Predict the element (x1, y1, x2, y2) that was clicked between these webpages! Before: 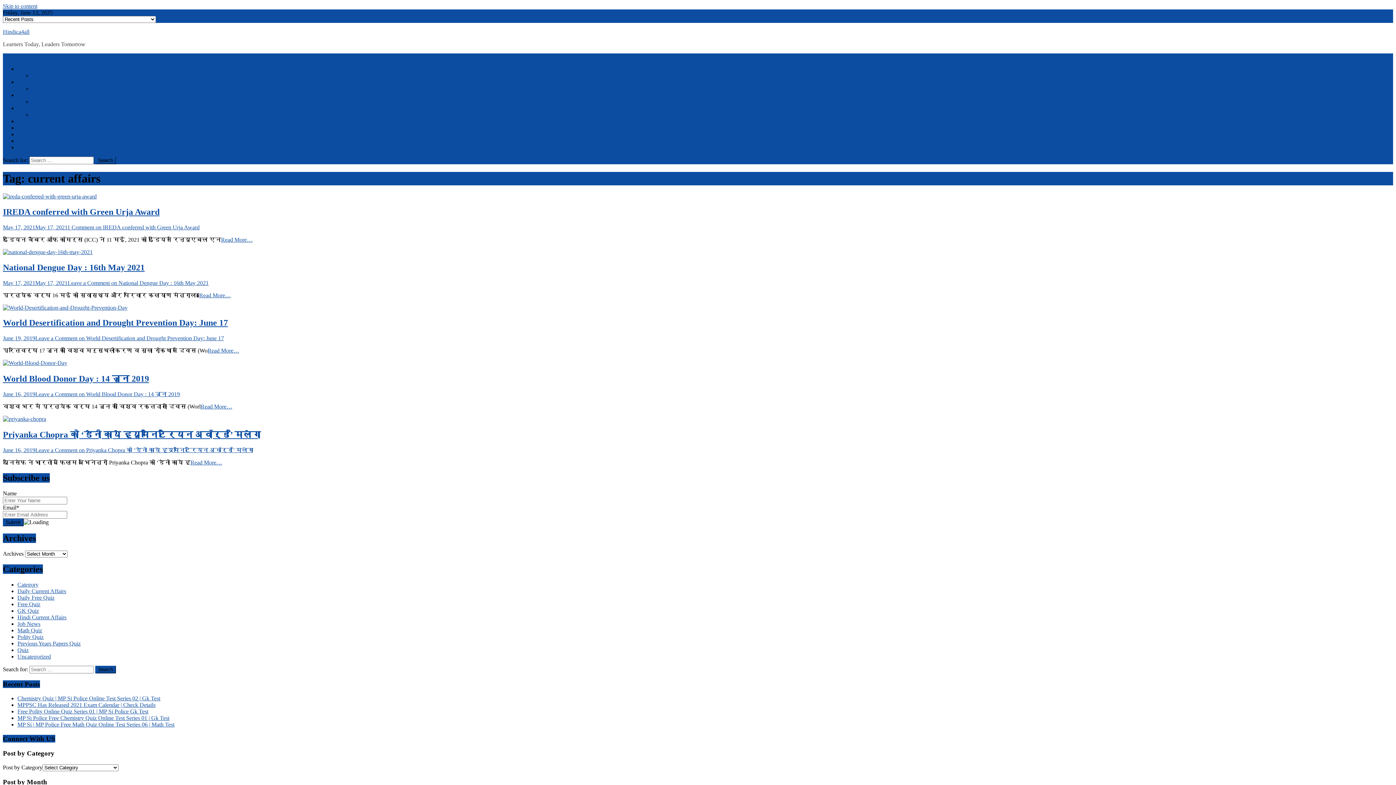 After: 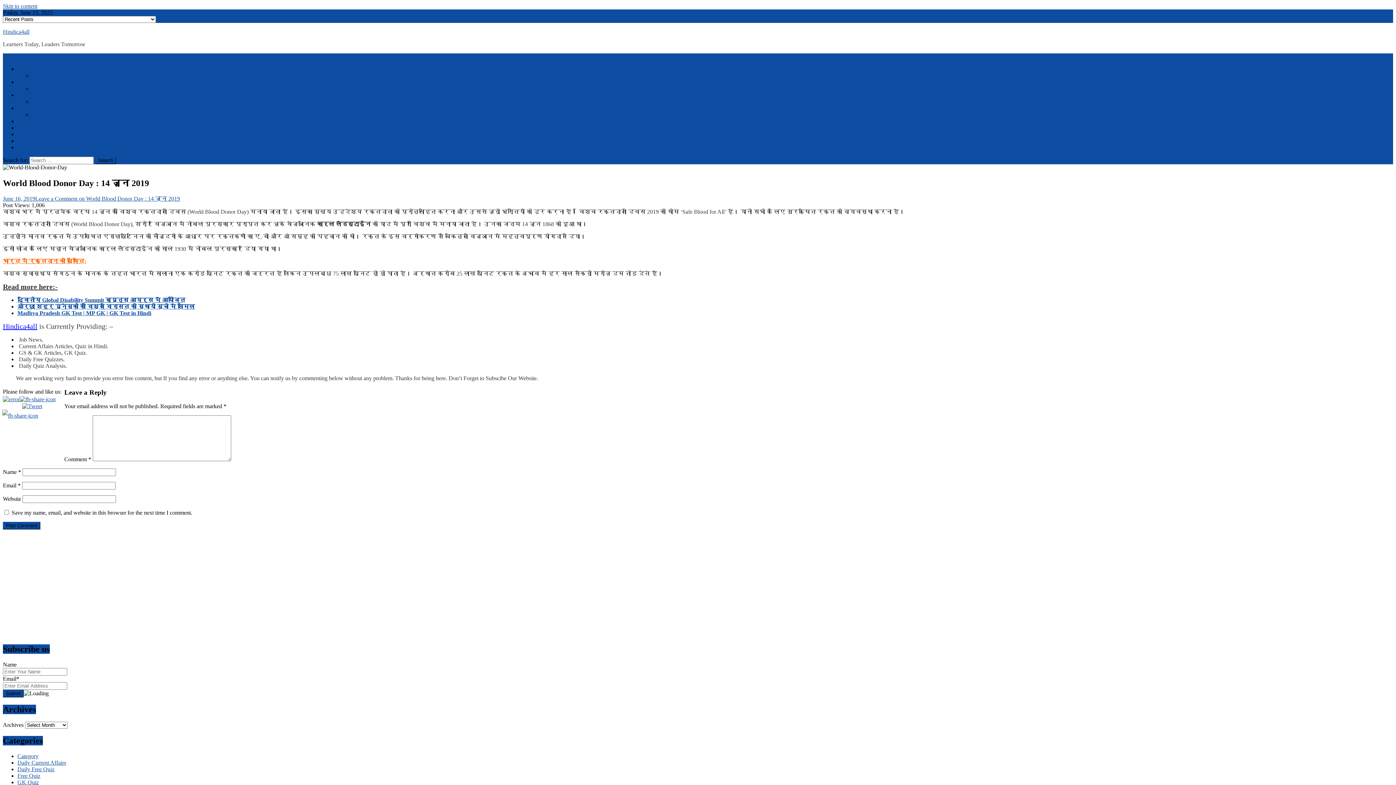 Action: bbox: (200, 403, 232, 409) label: Read More…